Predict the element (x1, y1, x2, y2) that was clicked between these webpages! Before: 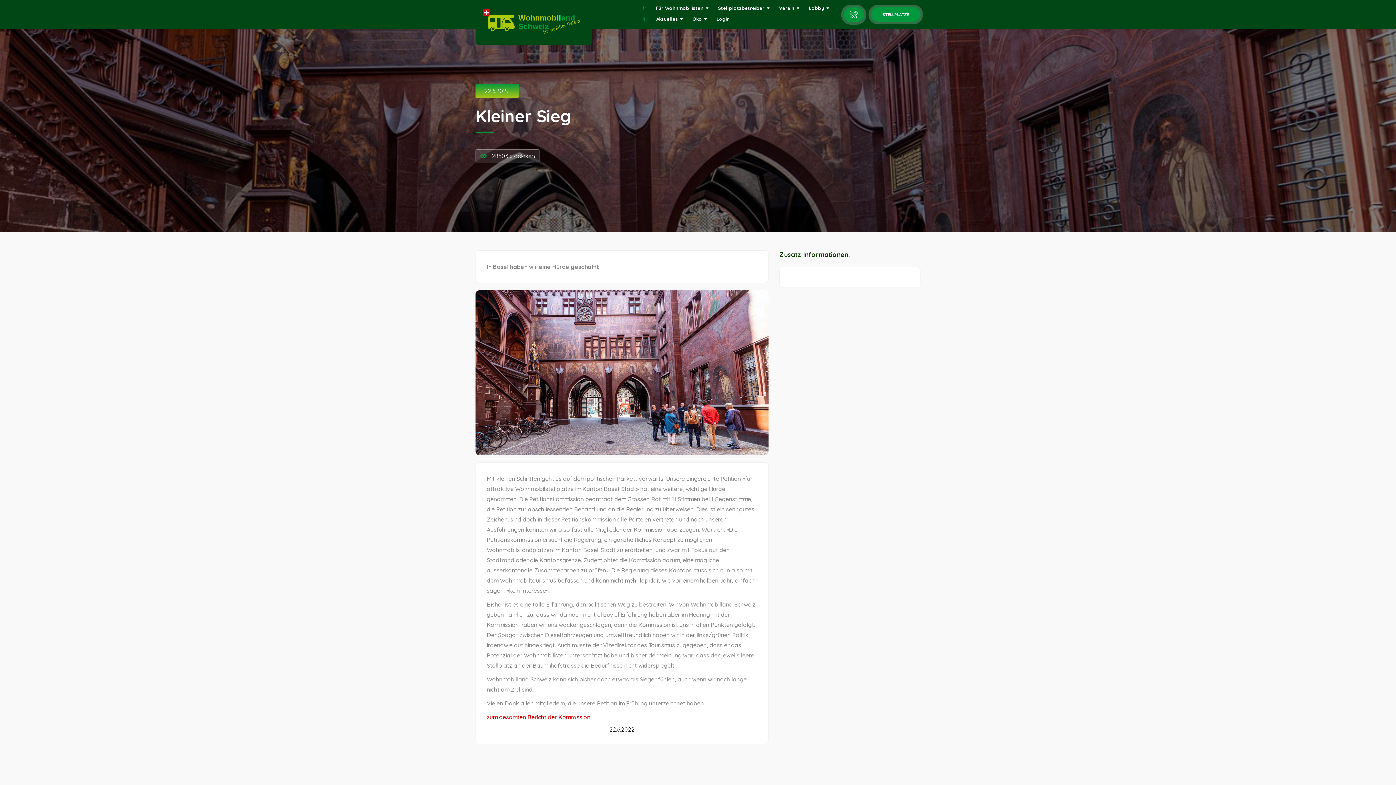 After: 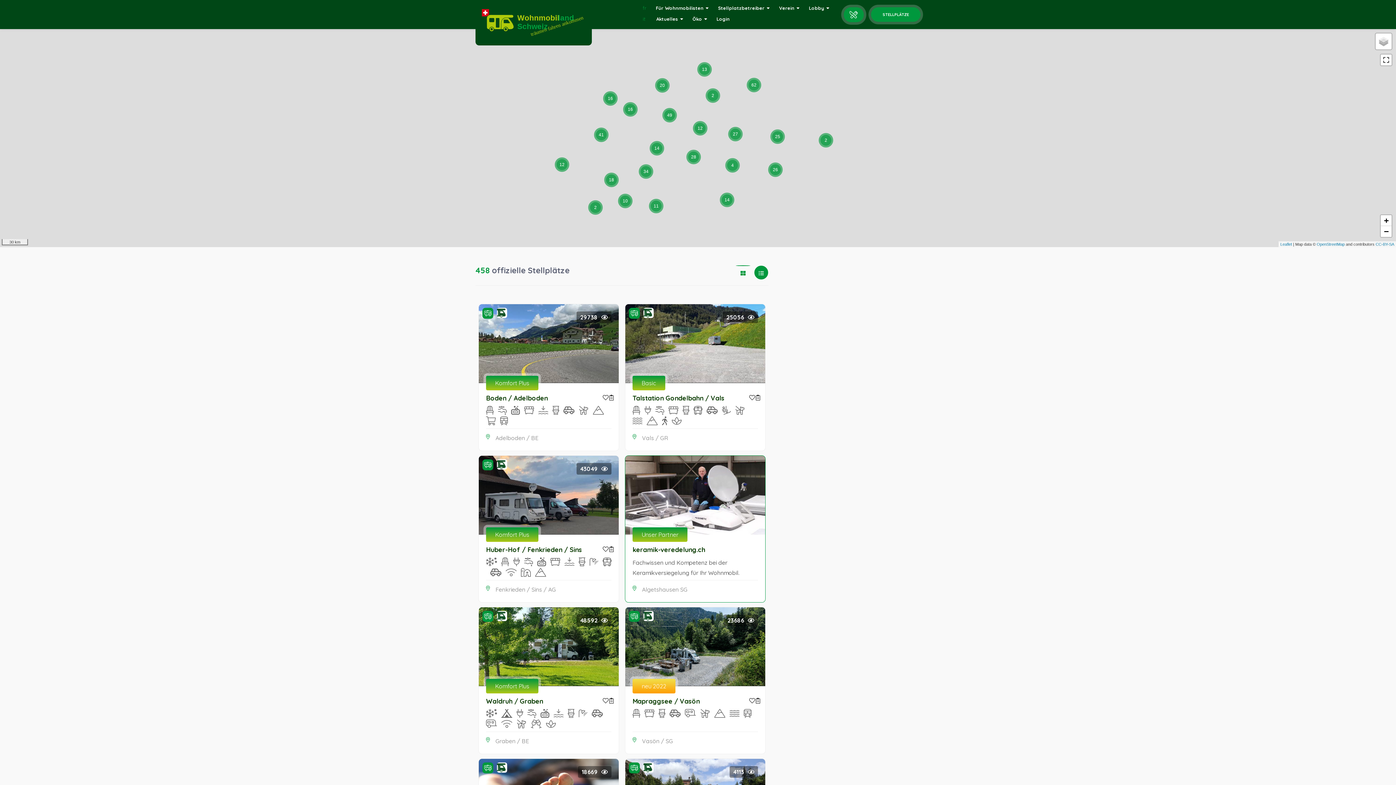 Action: bbox: (871, 7, 920, 21) label: STELLPLÄTZE